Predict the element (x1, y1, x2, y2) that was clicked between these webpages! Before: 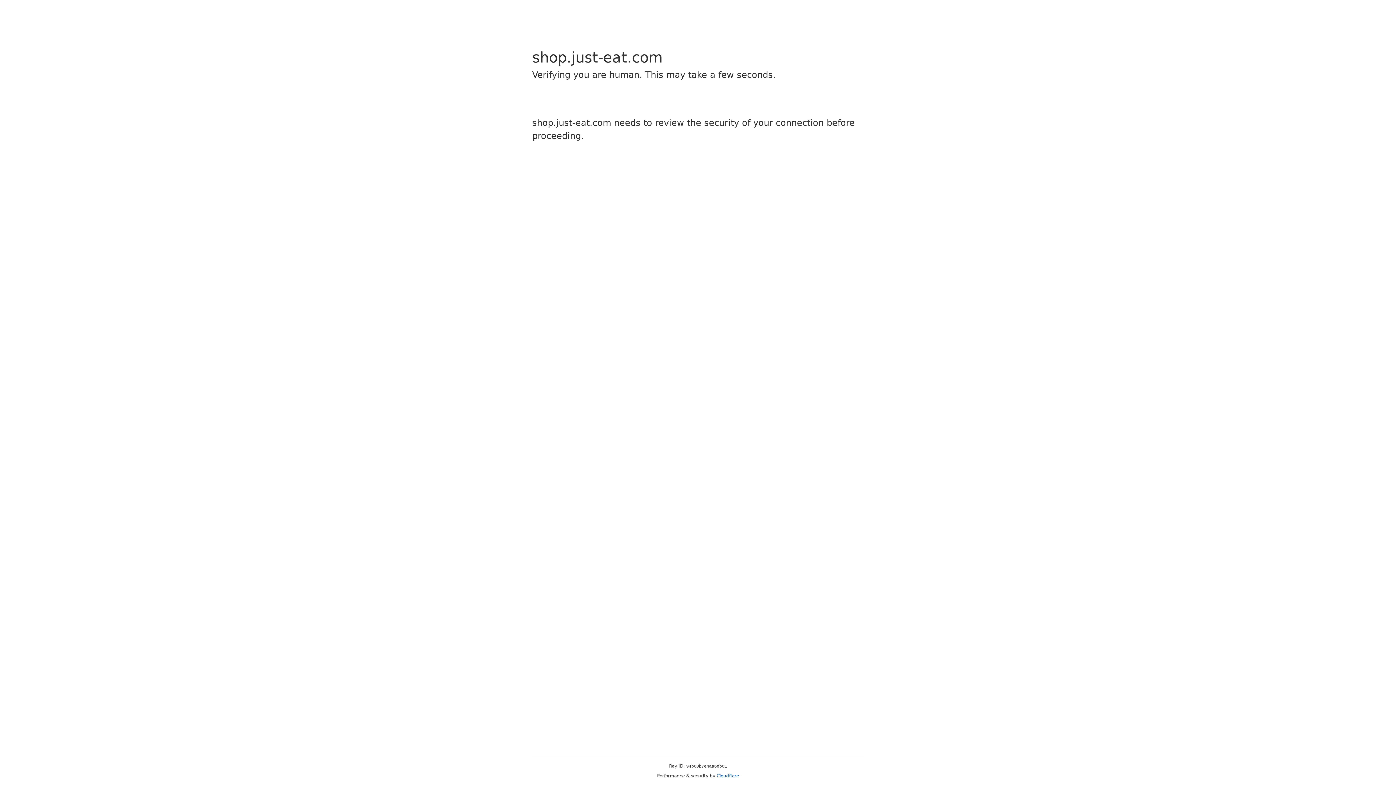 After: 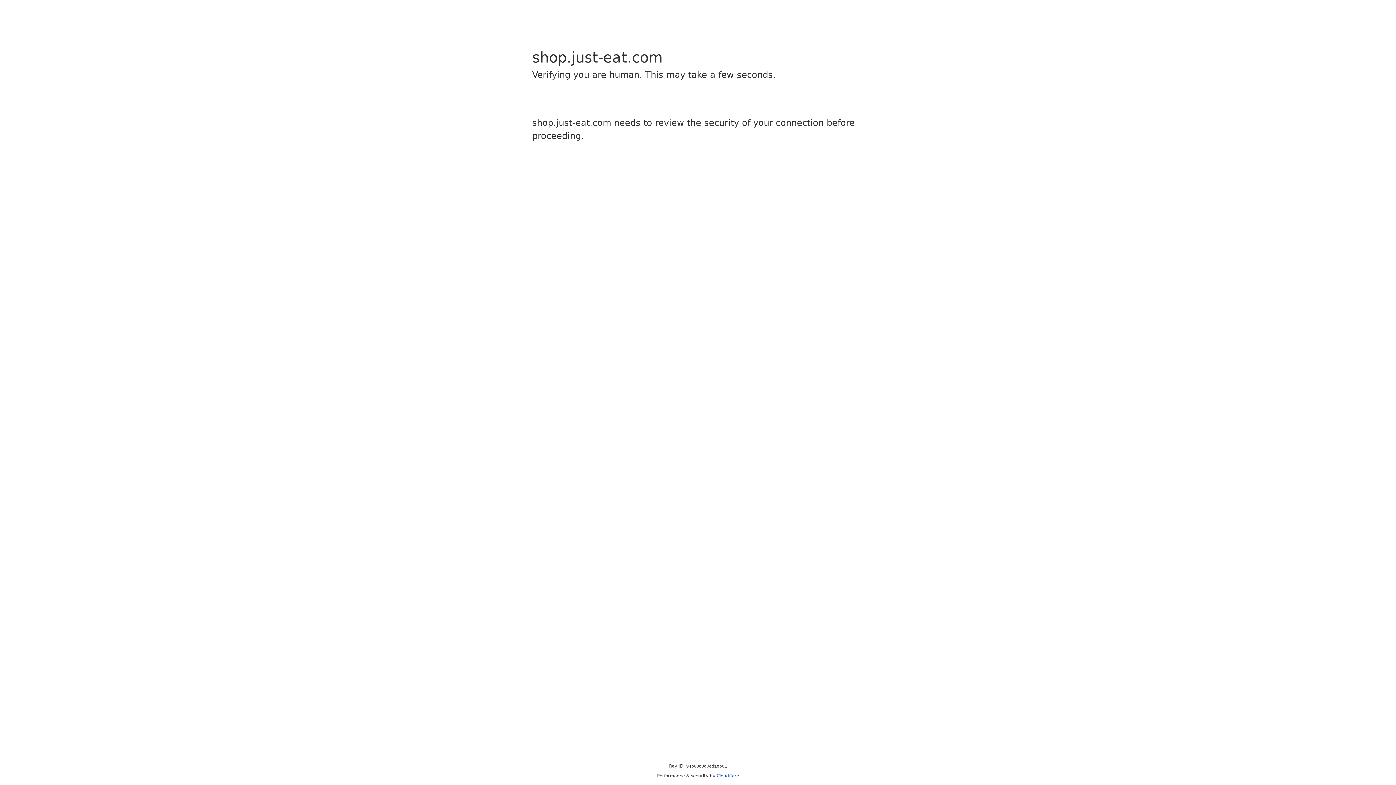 Action: label: Cloudflare bbox: (716, 773, 739, 778)